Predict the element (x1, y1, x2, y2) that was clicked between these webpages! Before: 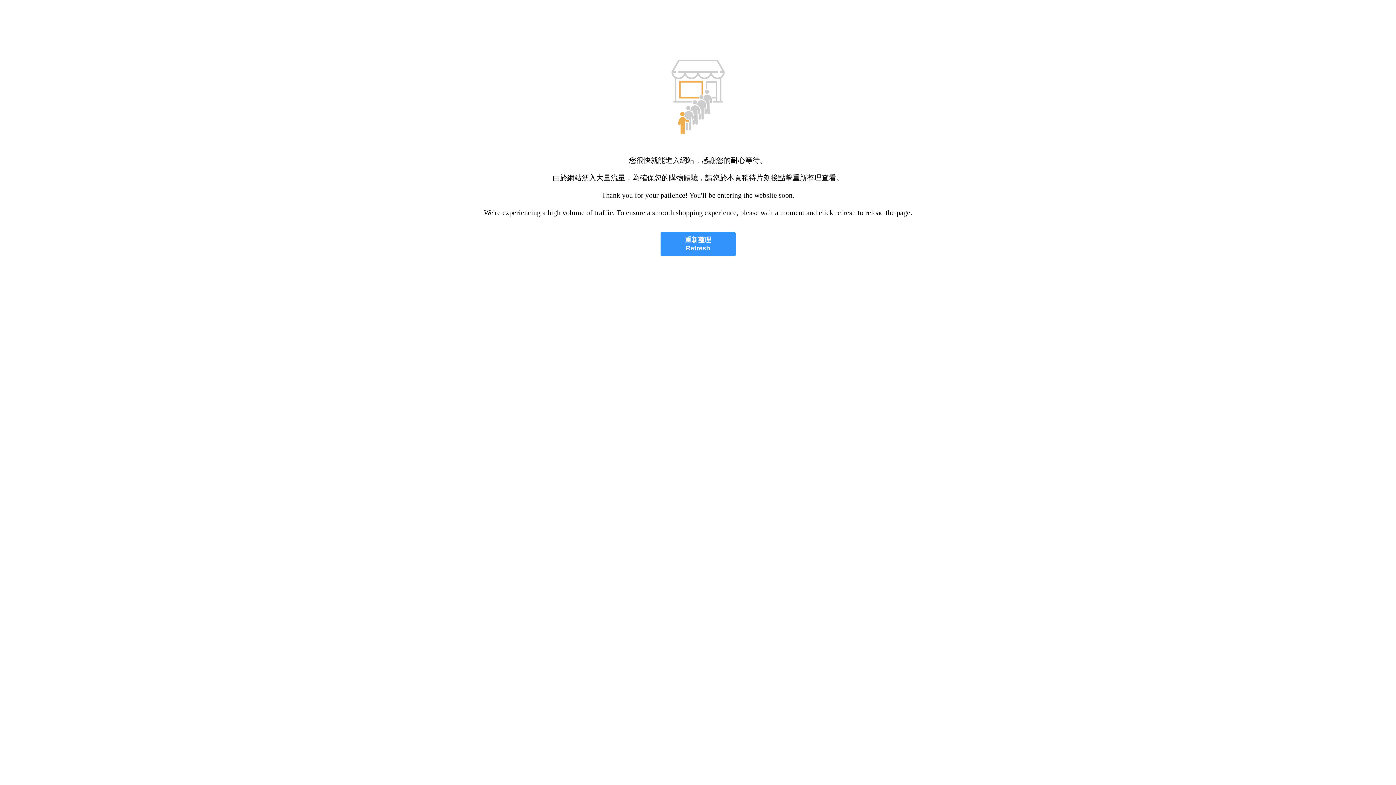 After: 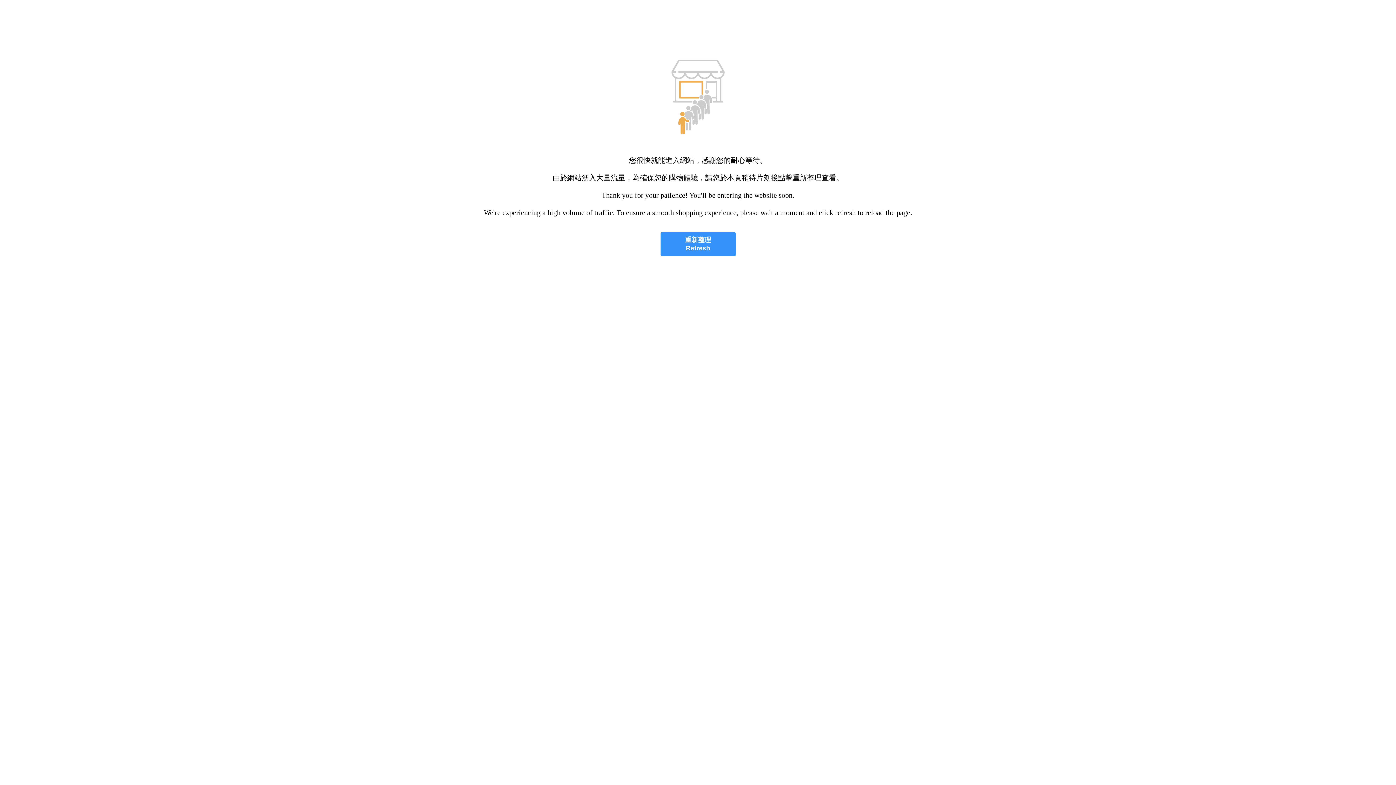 Action: bbox: (660, 232, 735, 256) label: 重新整理
Refresh